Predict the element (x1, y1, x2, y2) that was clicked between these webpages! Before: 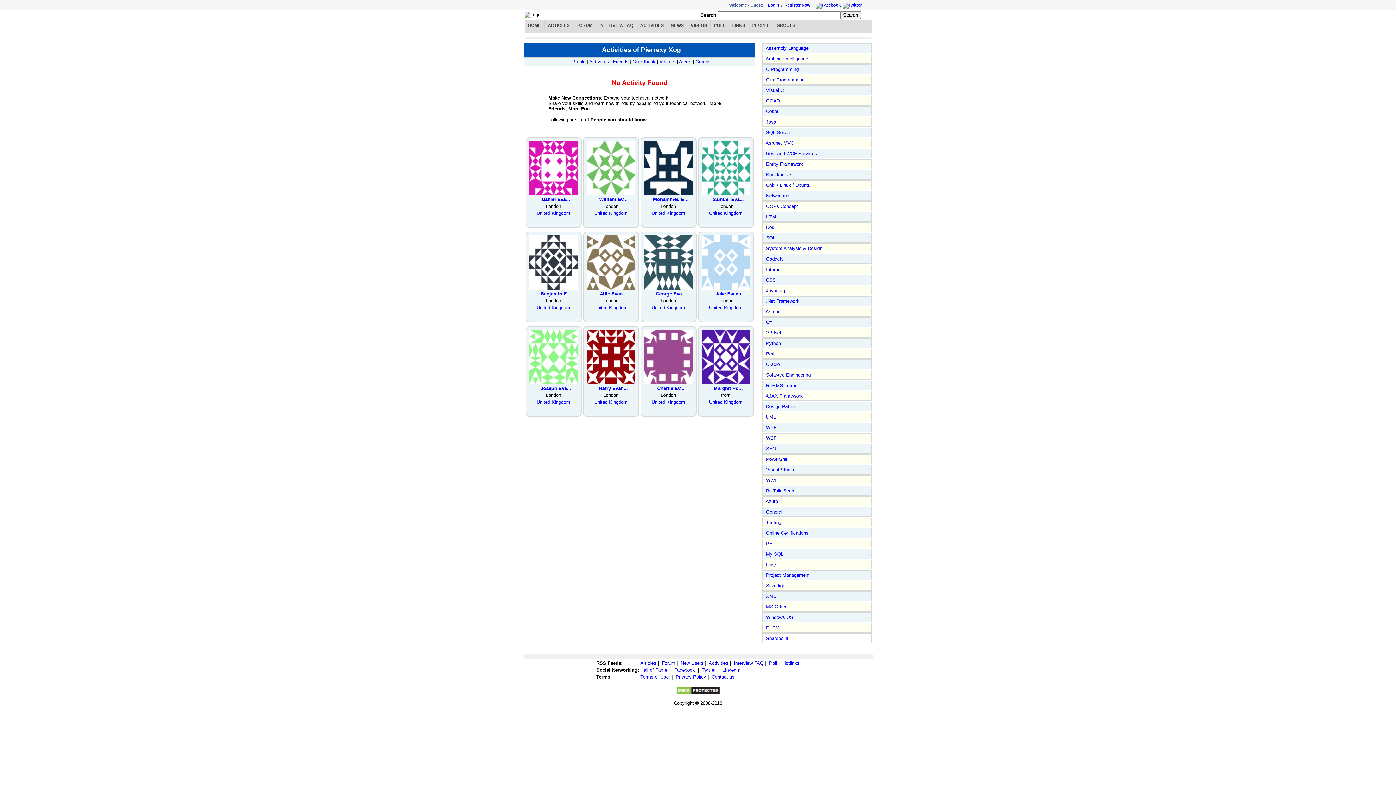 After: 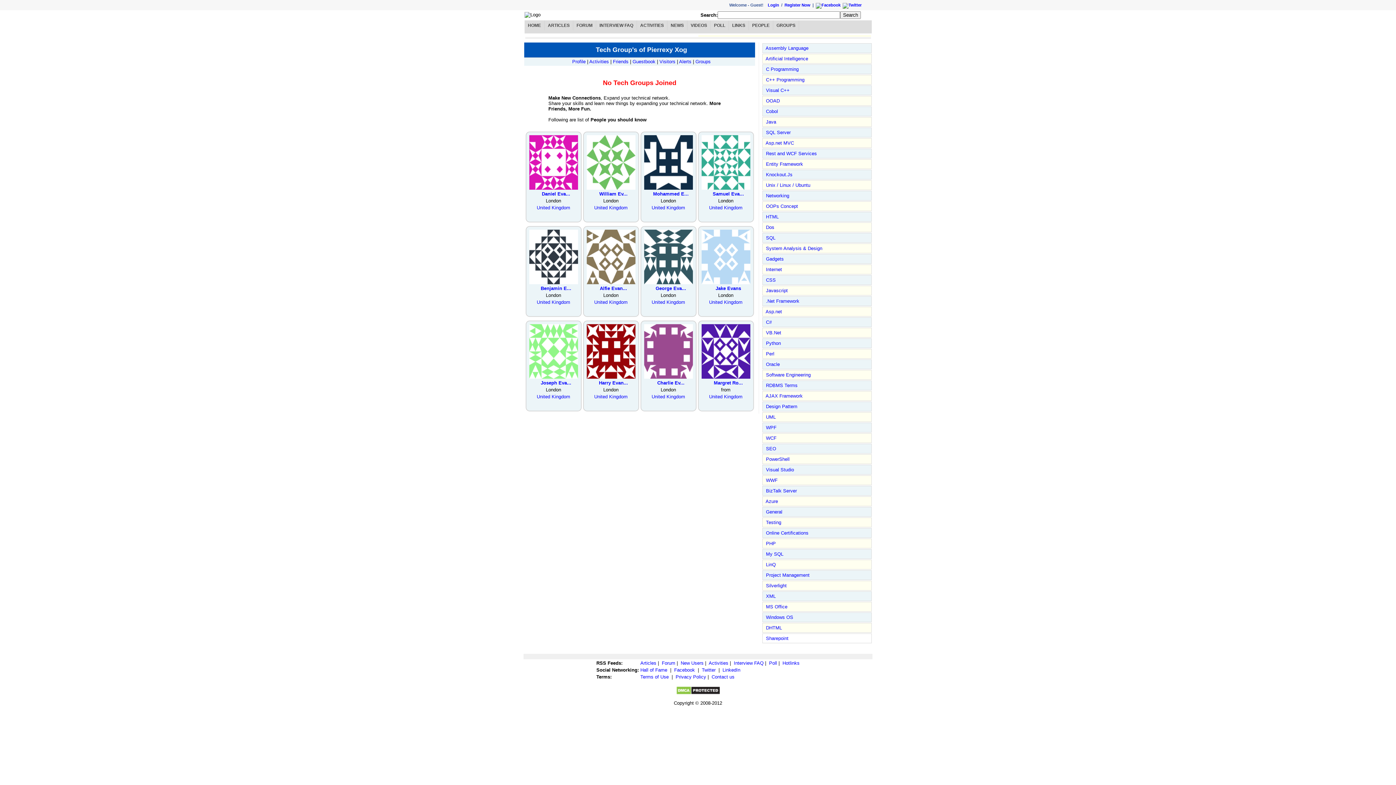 Action: label: Groups bbox: (695, 58, 710, 64)